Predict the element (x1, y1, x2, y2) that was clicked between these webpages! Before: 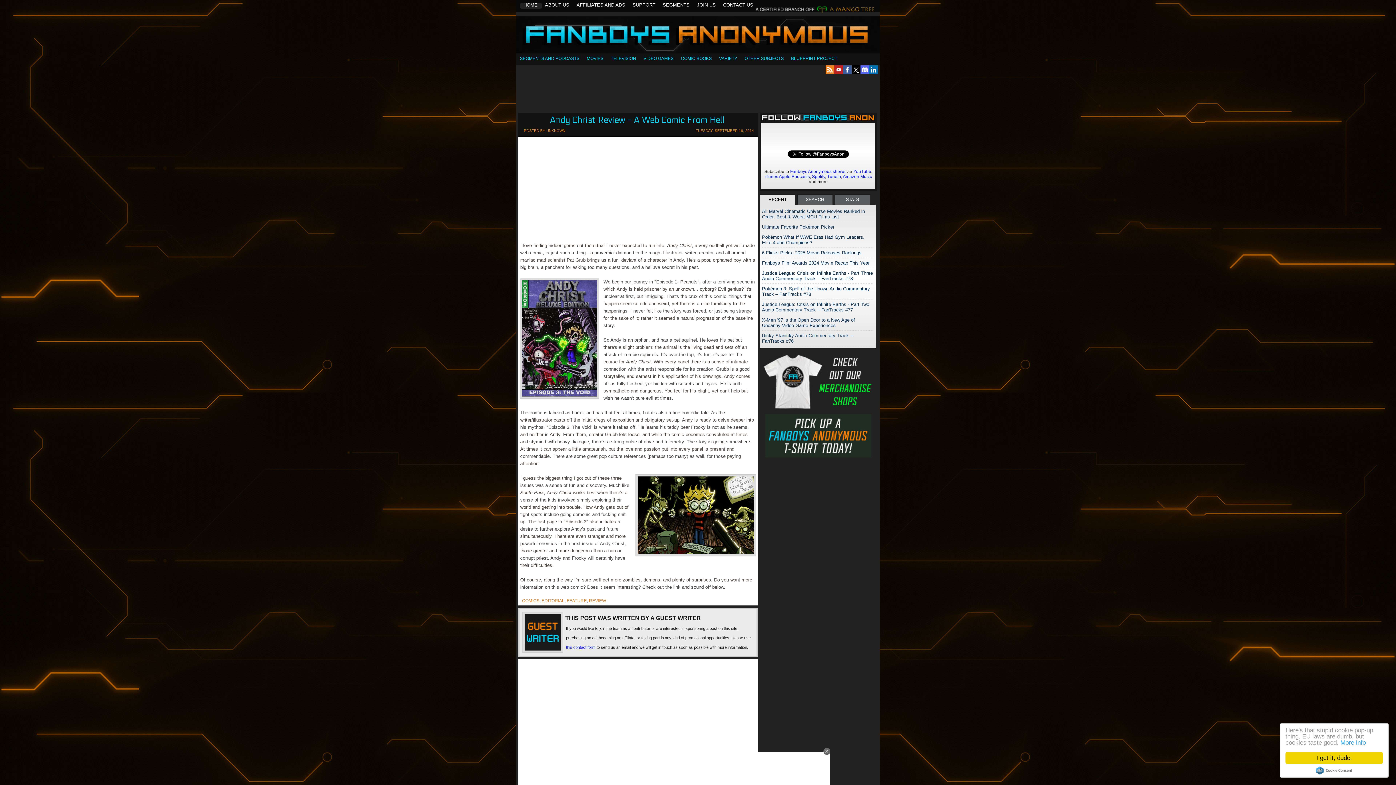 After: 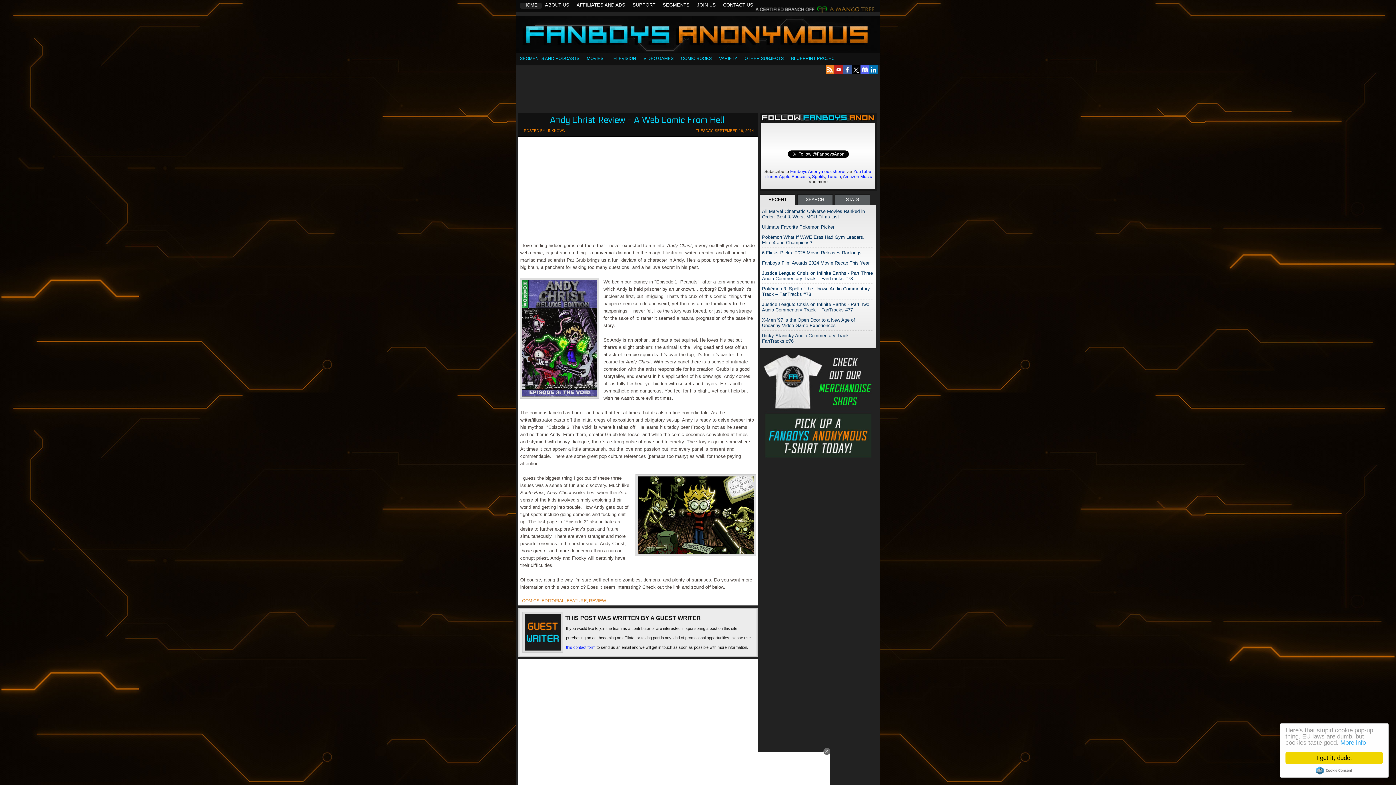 Action: bbox: (869, 70, 878, 75)